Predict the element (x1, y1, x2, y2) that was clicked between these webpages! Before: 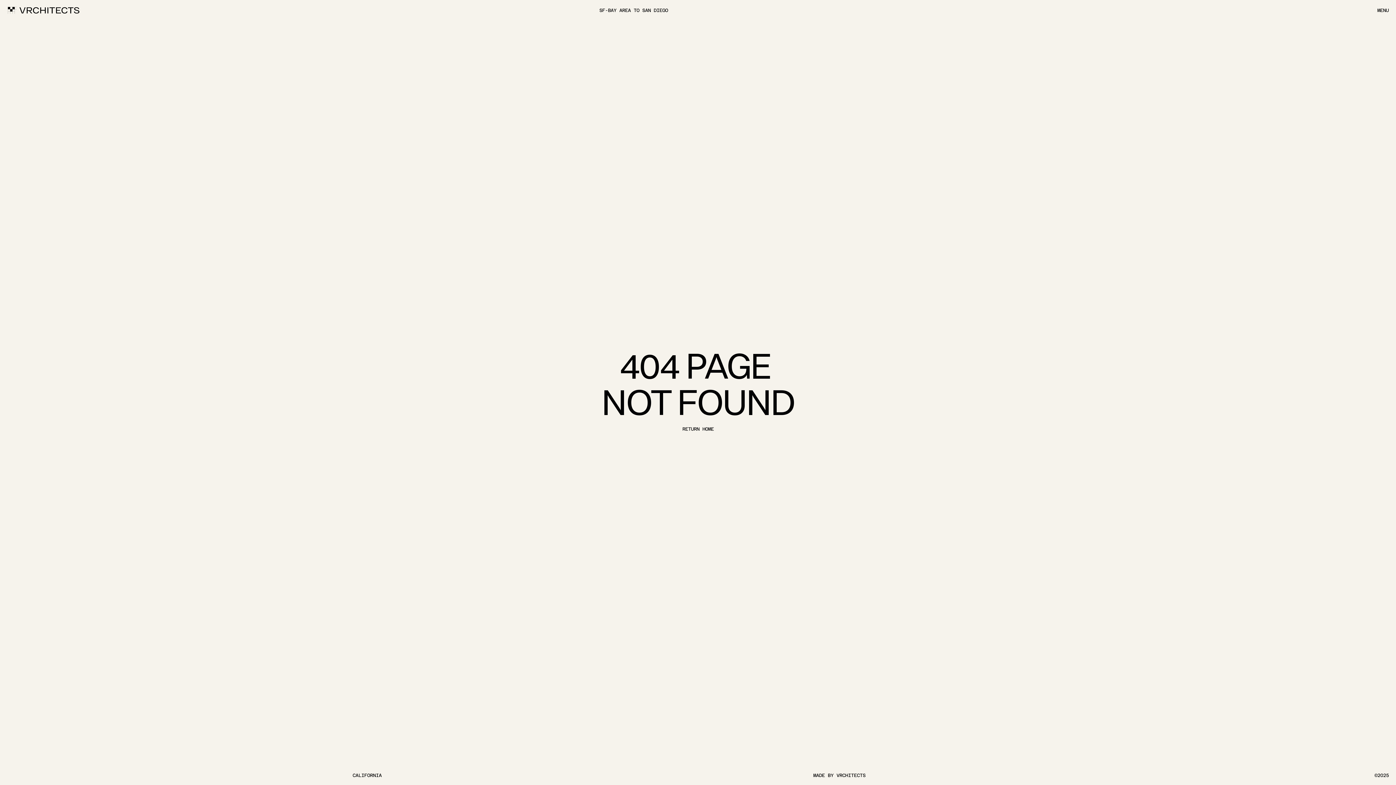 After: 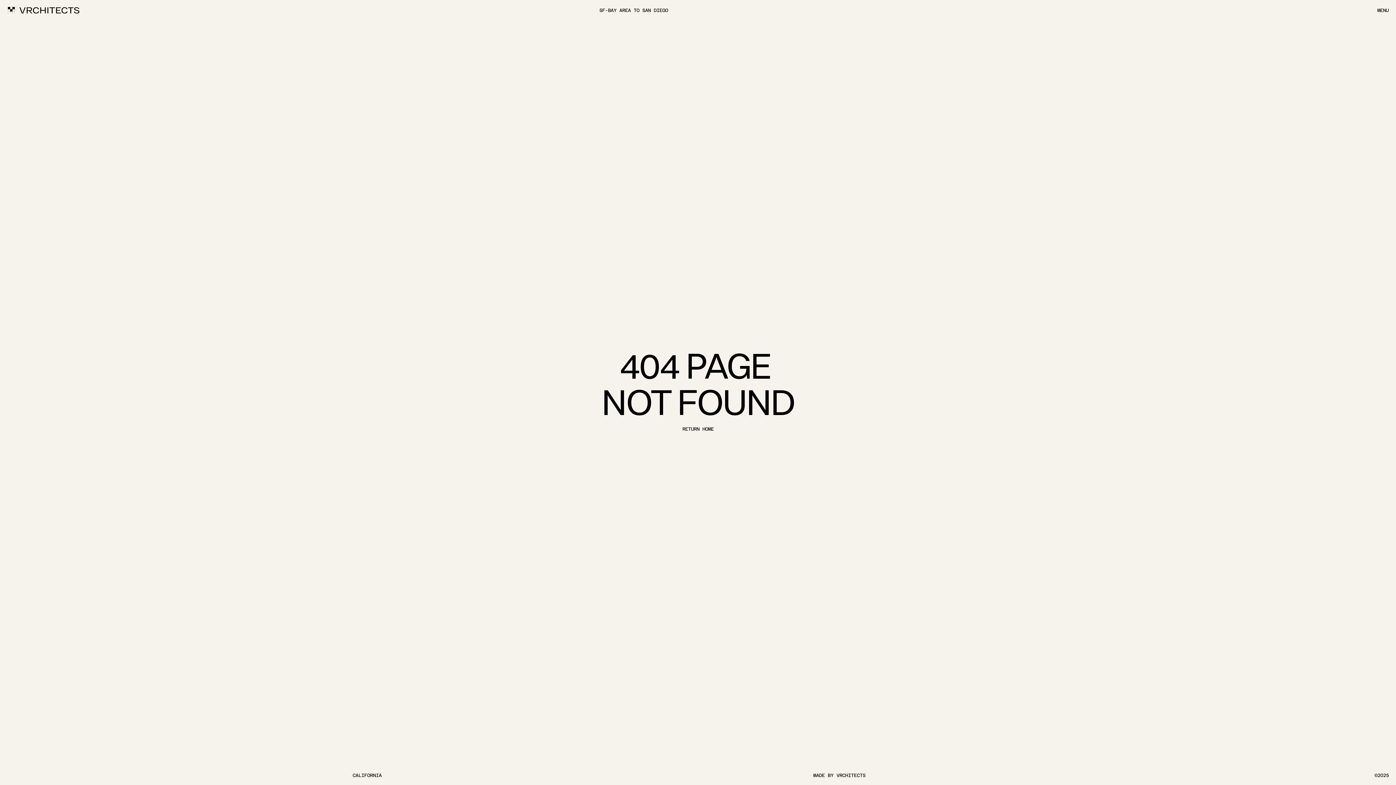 Action: bbox: (388, 773, 394, 778)